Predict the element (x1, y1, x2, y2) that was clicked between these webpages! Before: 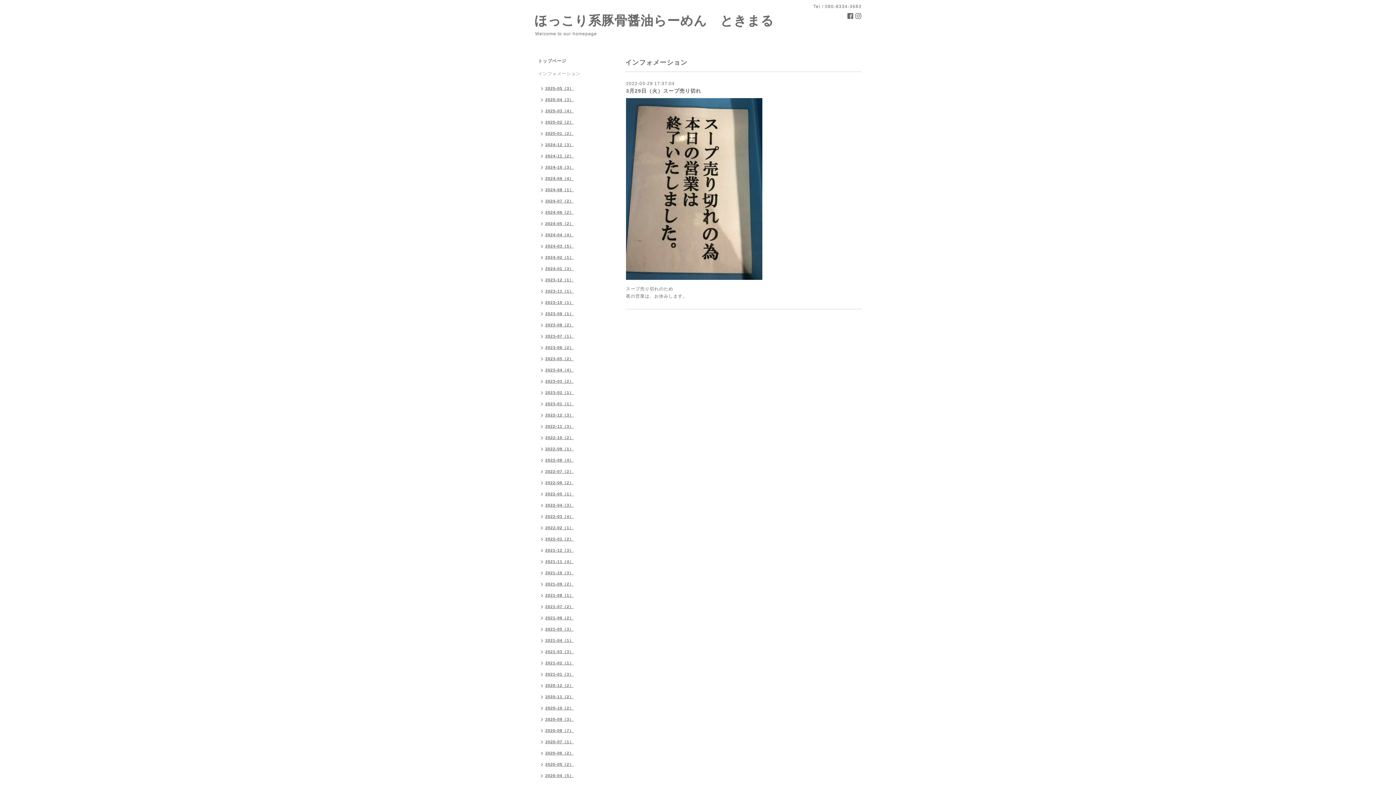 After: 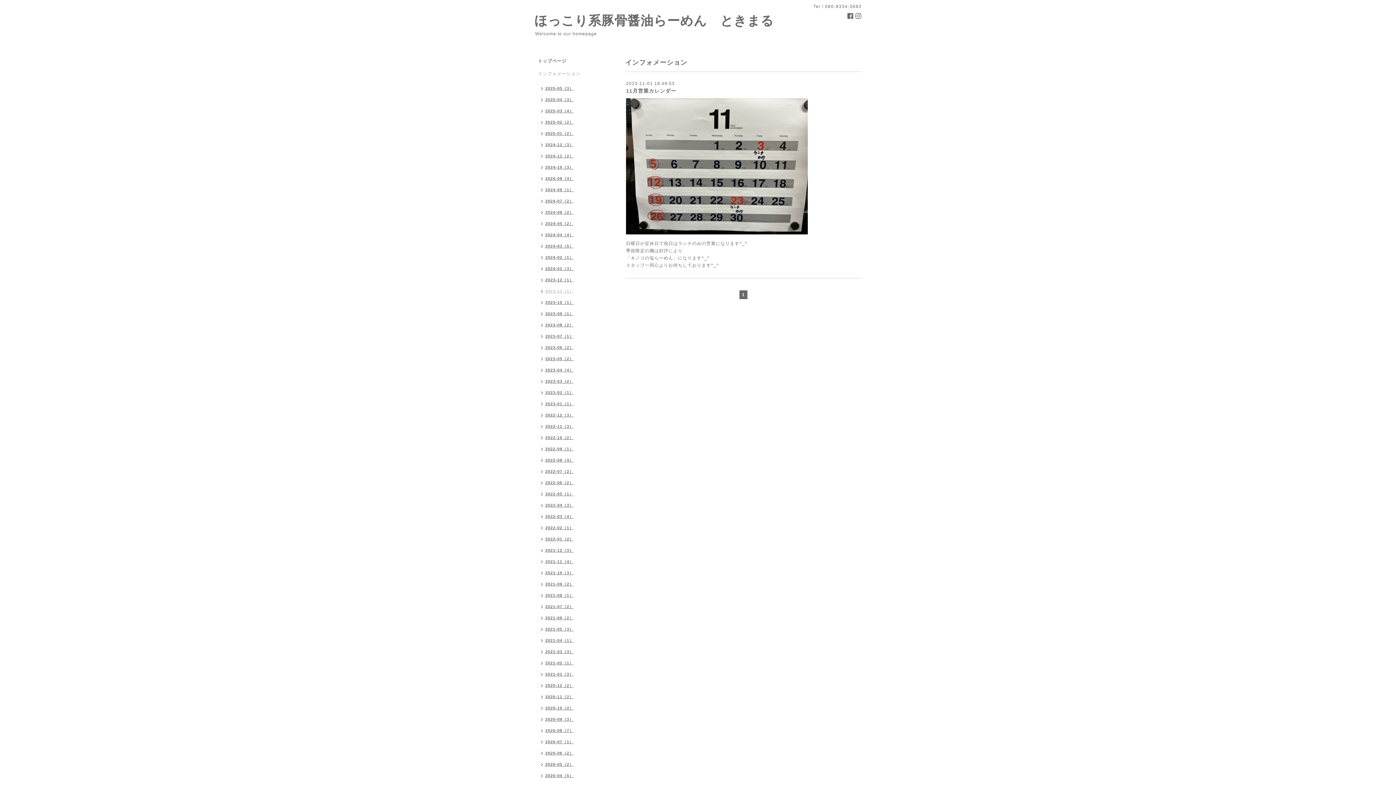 Action: bbox: (534, 286, 577, 297) label: 2023-11（1）